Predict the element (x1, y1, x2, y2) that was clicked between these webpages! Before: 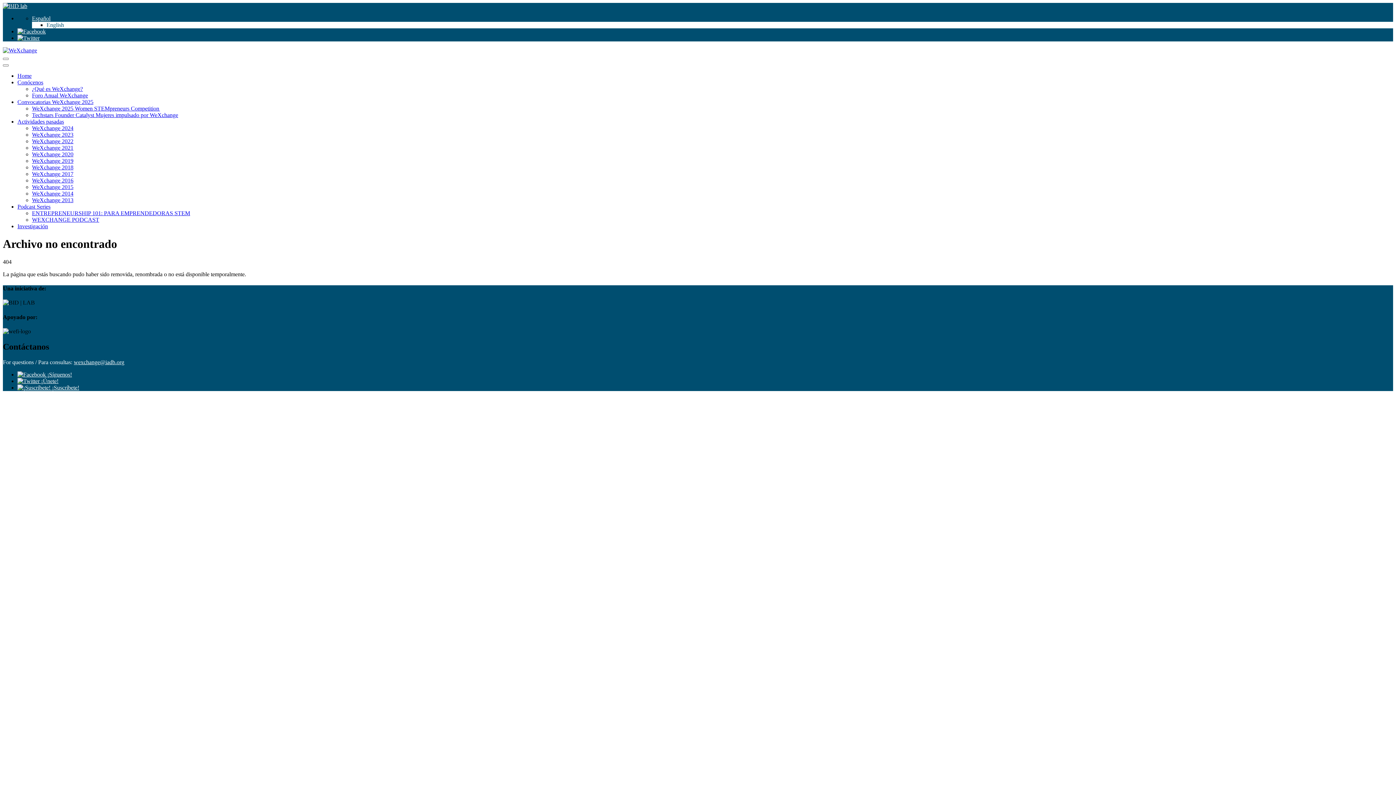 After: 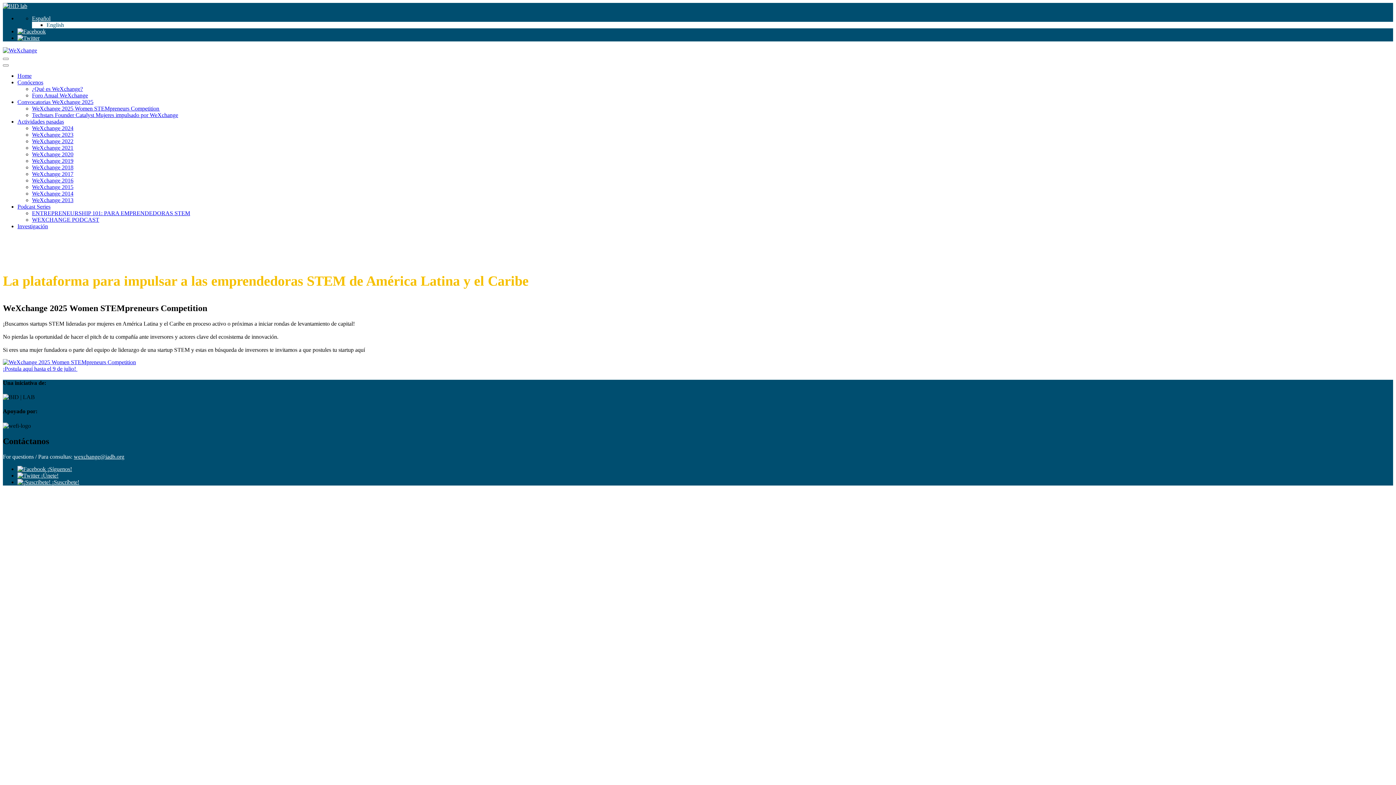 Action: label: Home bbox: (17, 72, 31, 78)